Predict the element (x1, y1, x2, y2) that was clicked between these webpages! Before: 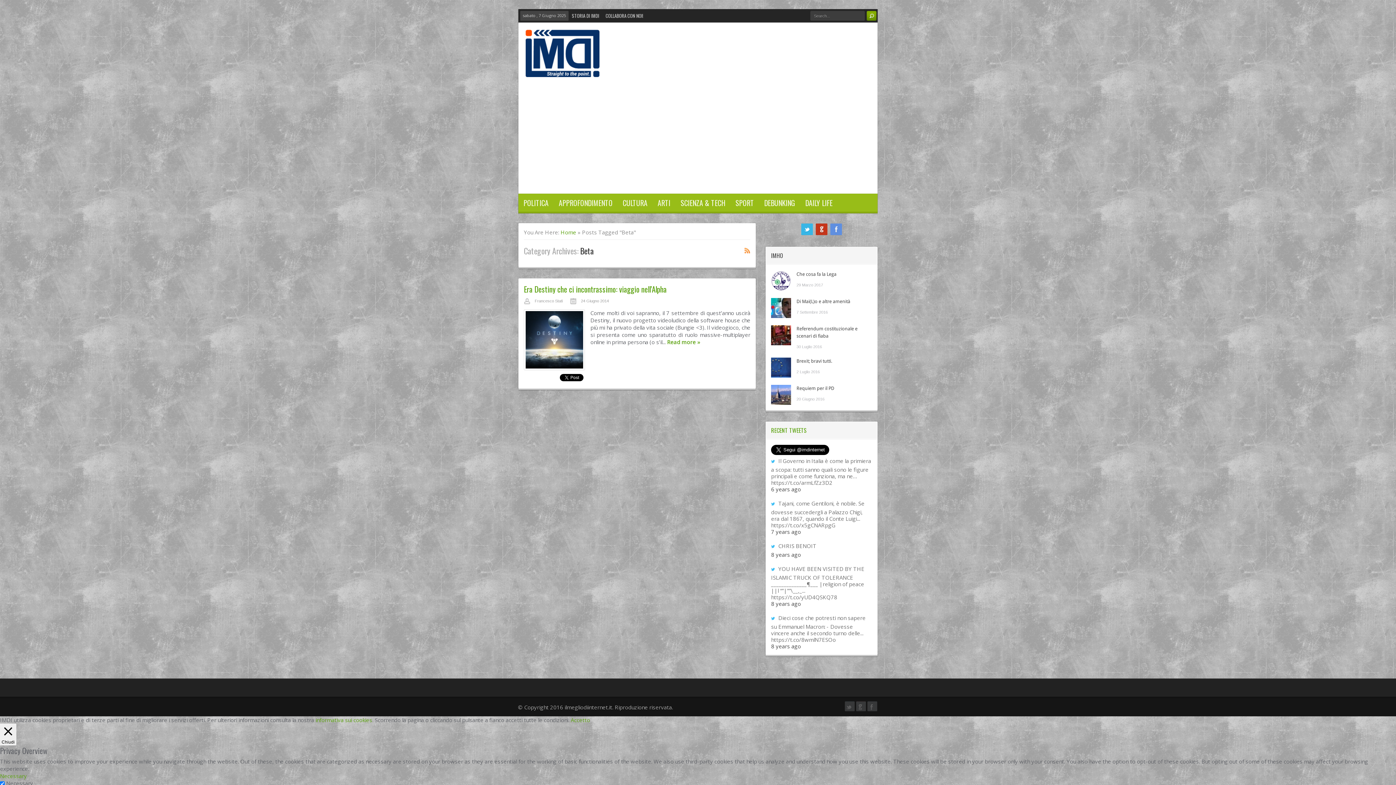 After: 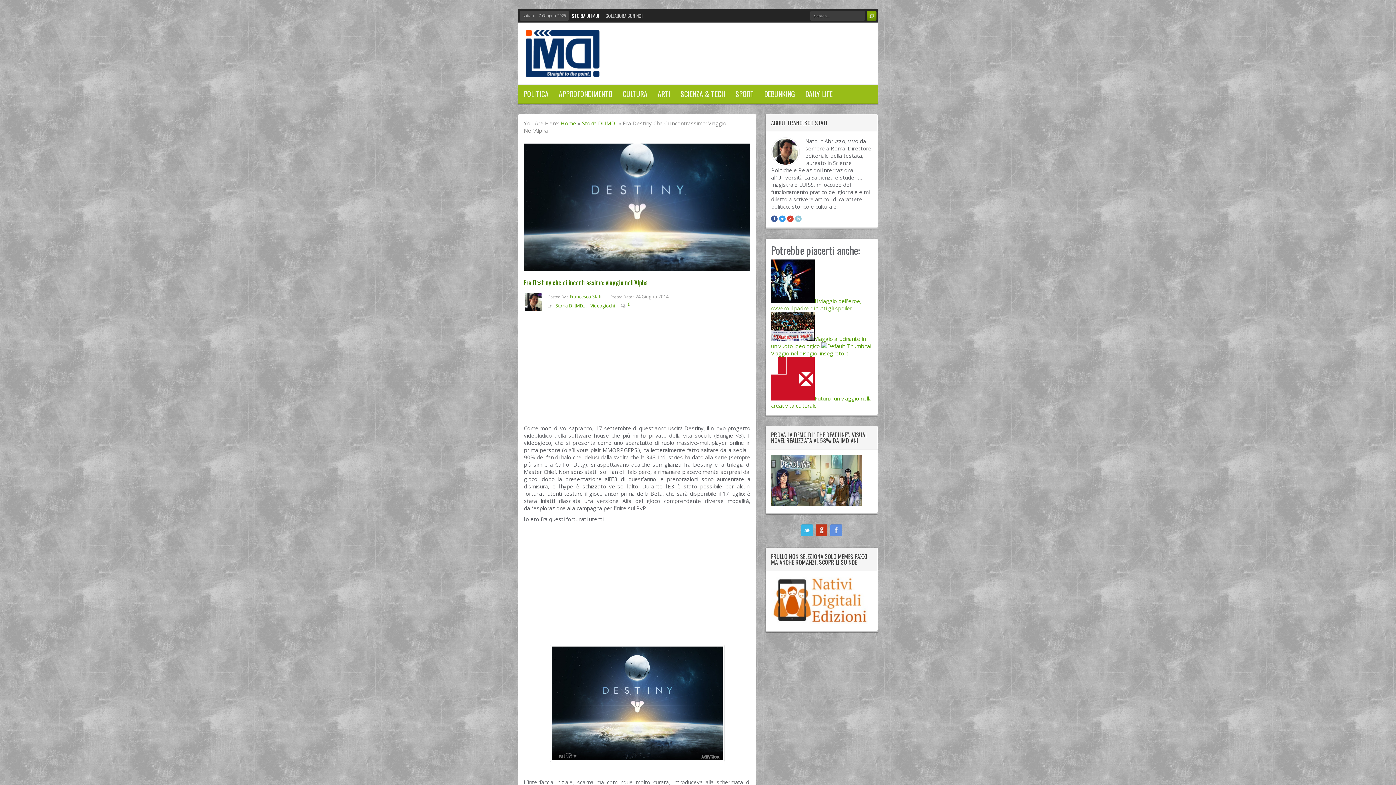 Action: bbox: (667, 338, 700, 345) label: Read more »